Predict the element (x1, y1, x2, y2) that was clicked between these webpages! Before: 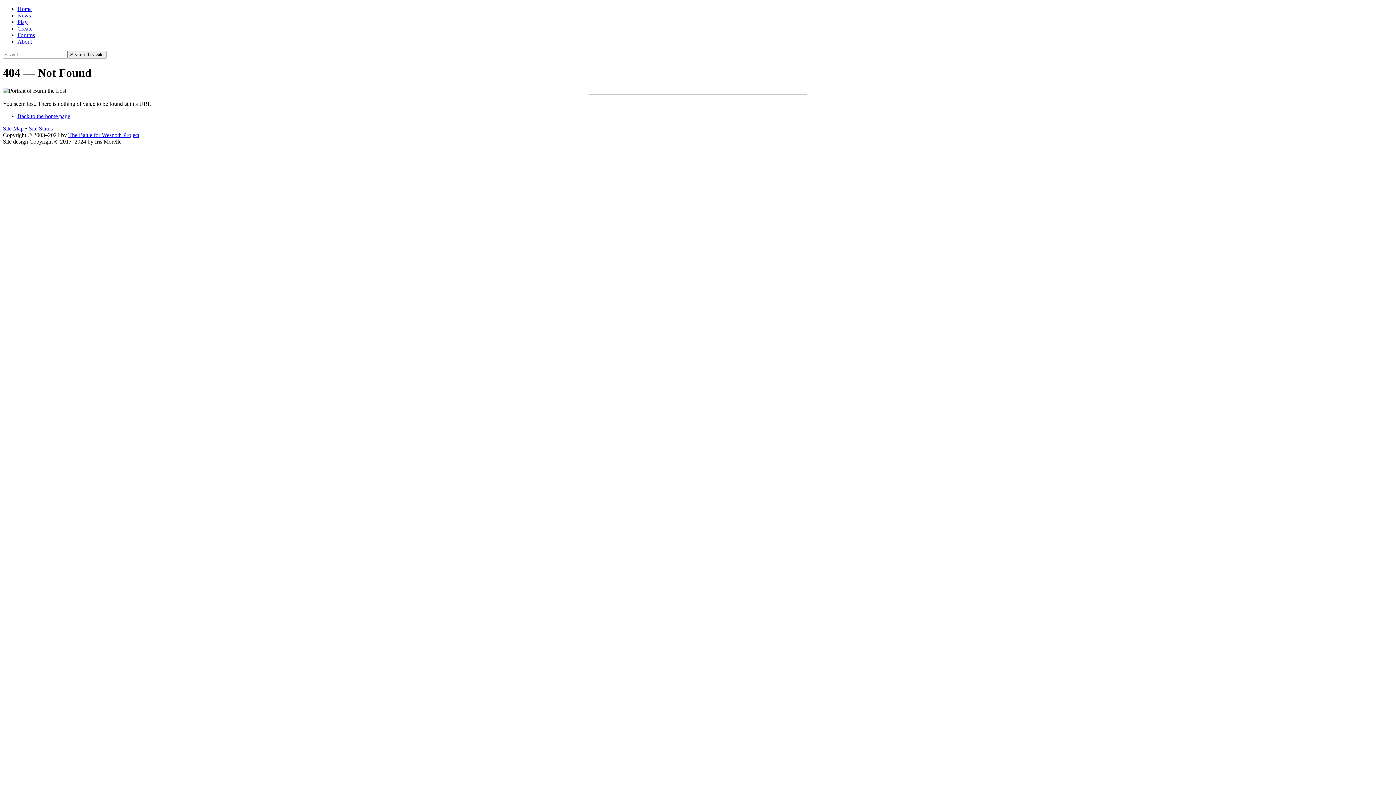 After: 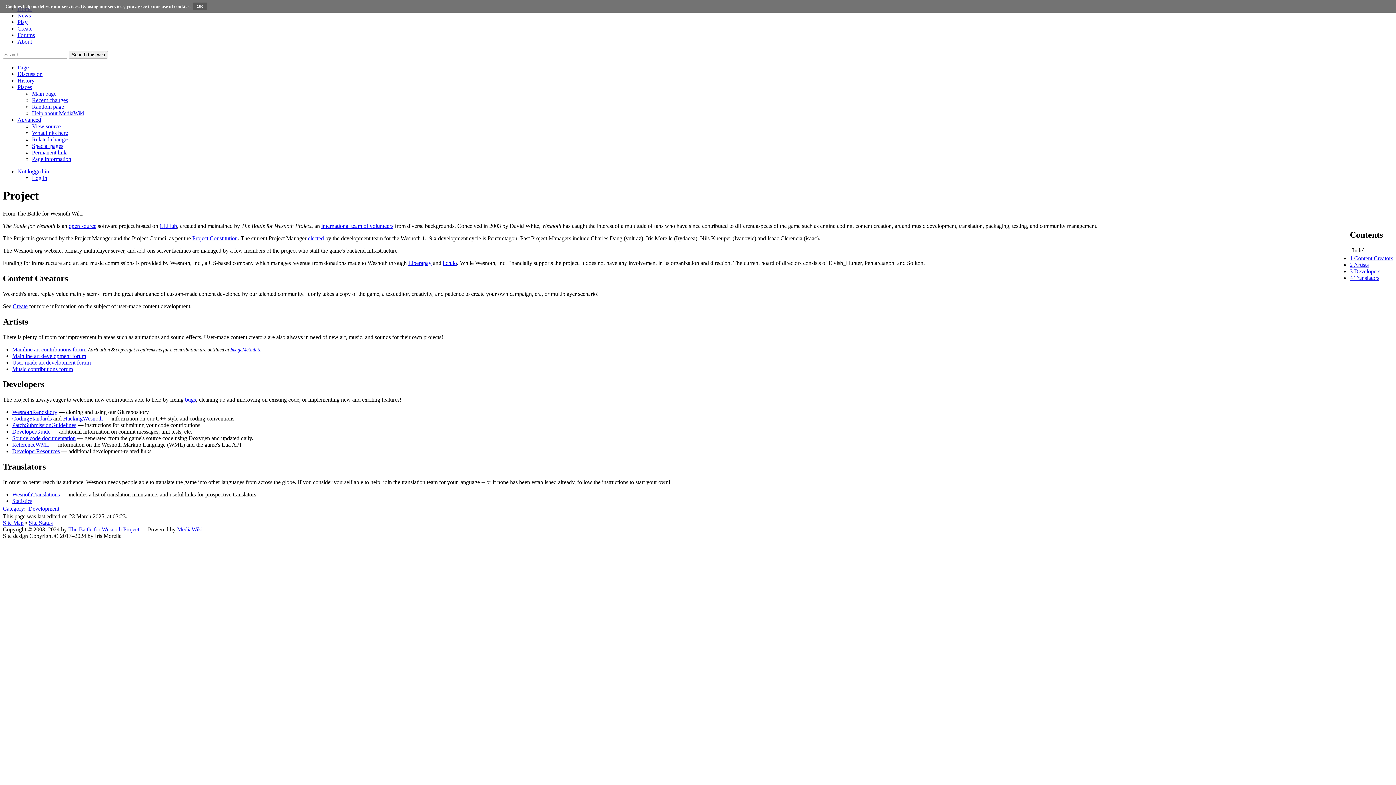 Action: label: About bbox: (17, 38, 32, 44)